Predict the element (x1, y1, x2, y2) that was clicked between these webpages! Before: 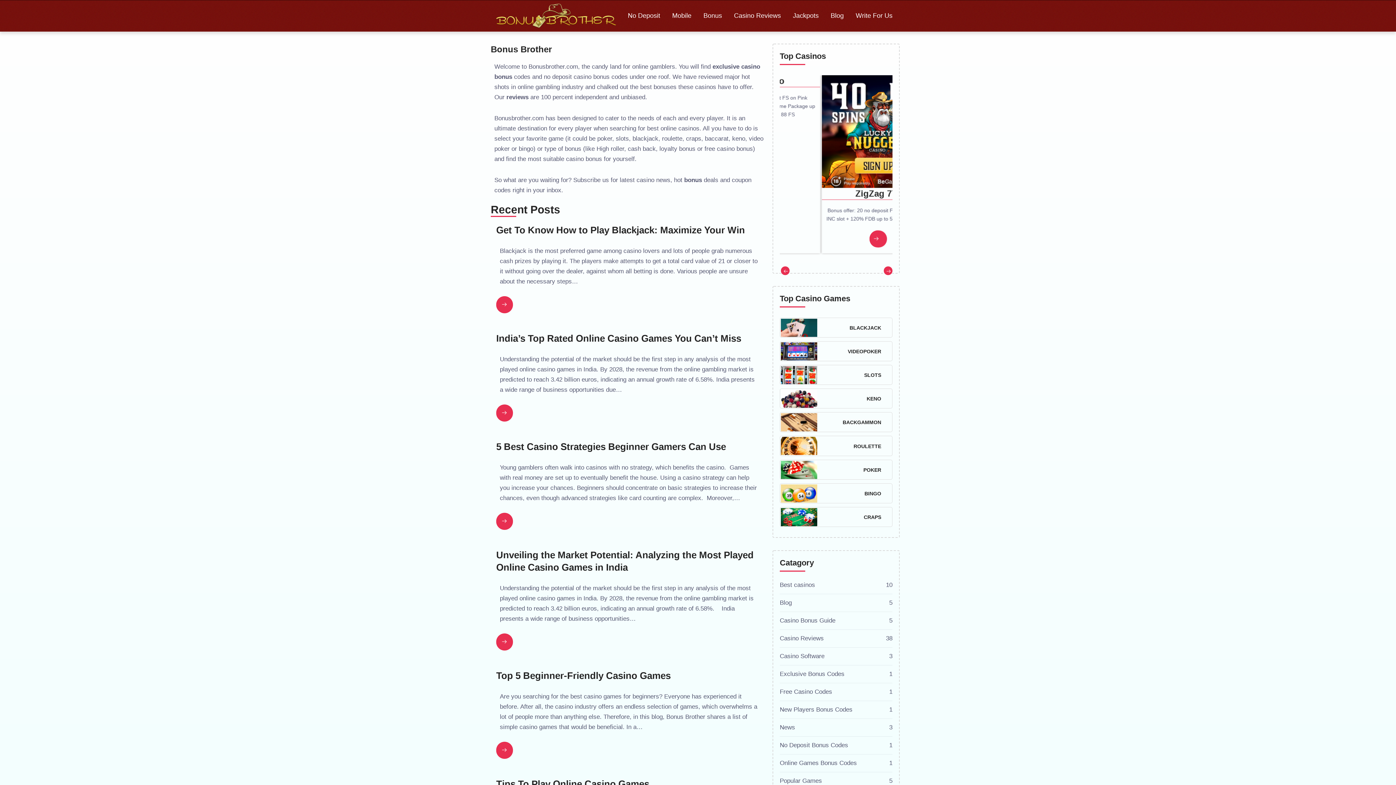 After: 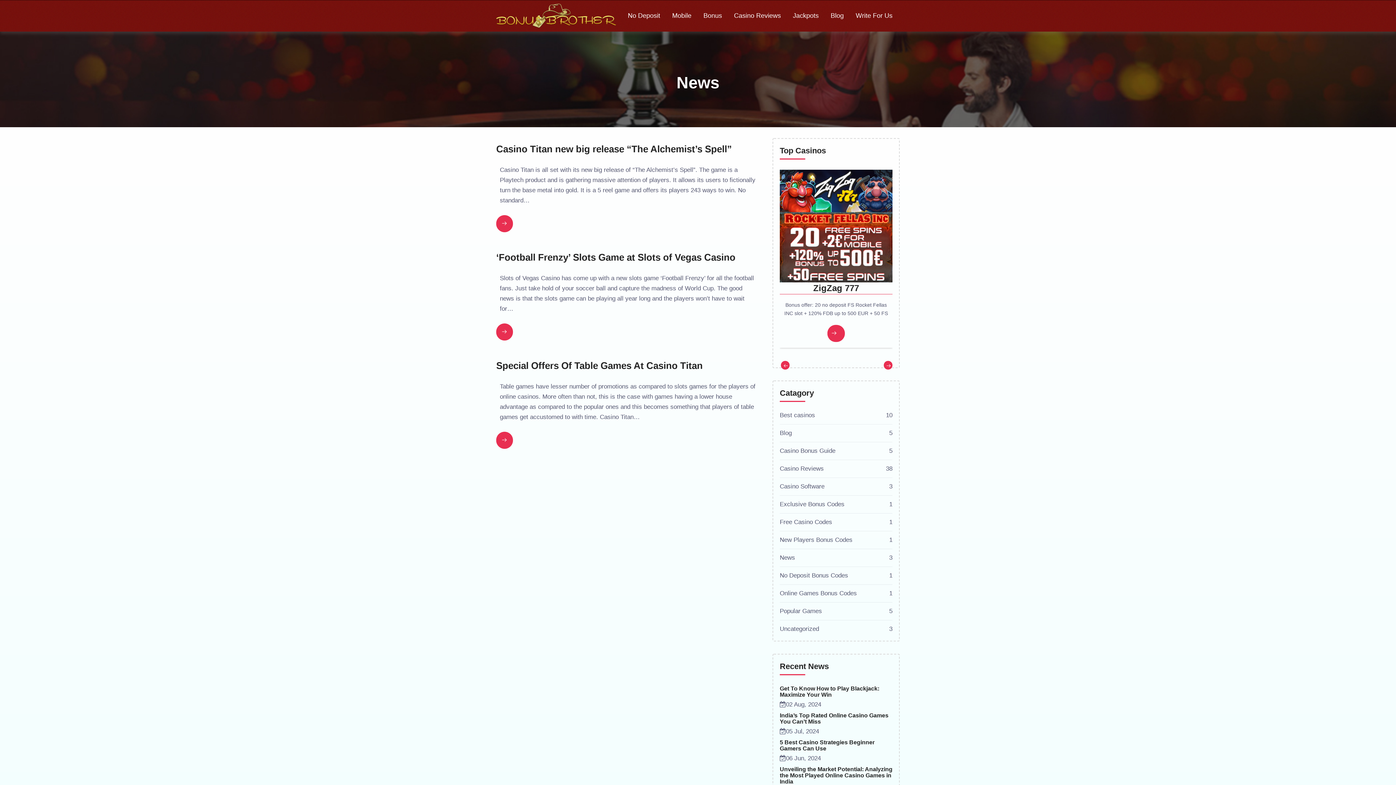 Action: label: News
3 bbox: (780, 724, 795, 731)